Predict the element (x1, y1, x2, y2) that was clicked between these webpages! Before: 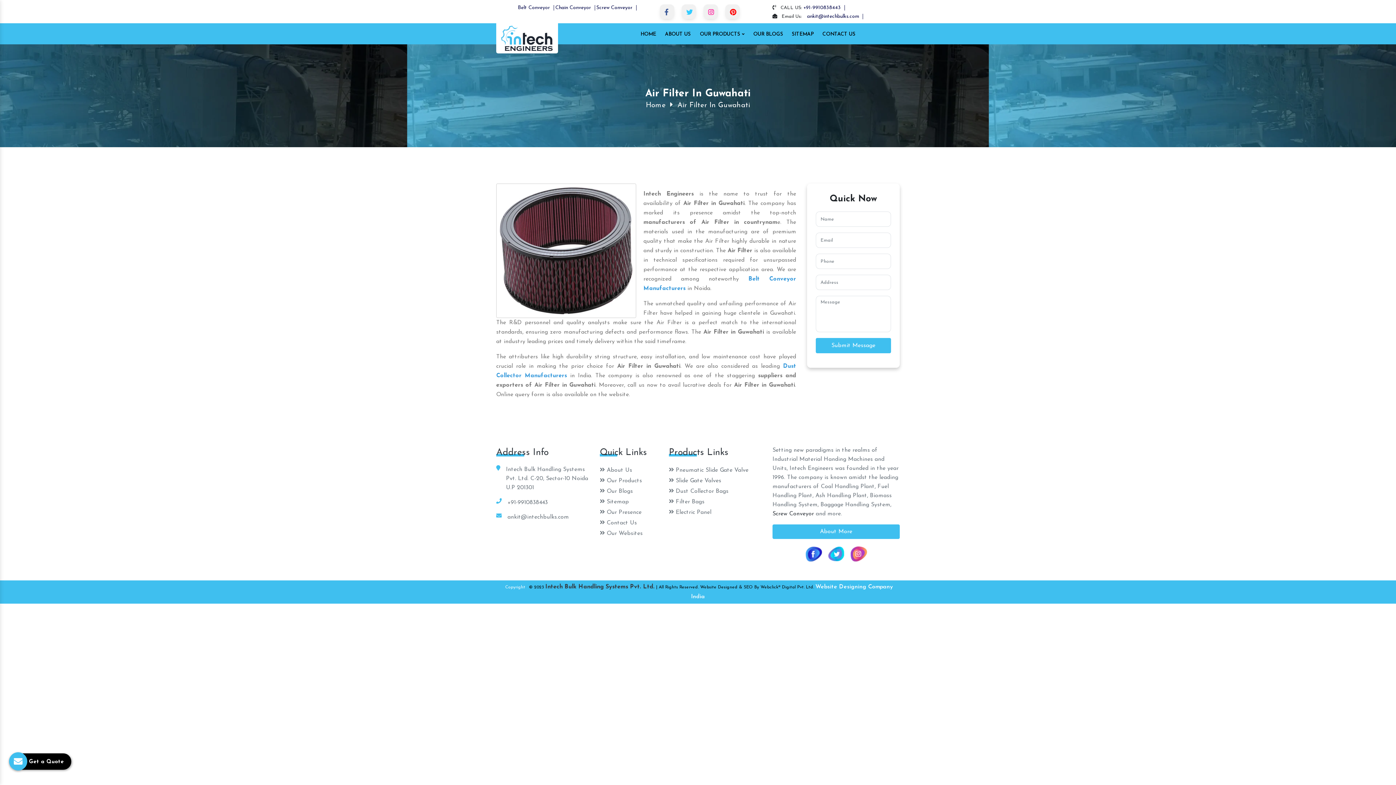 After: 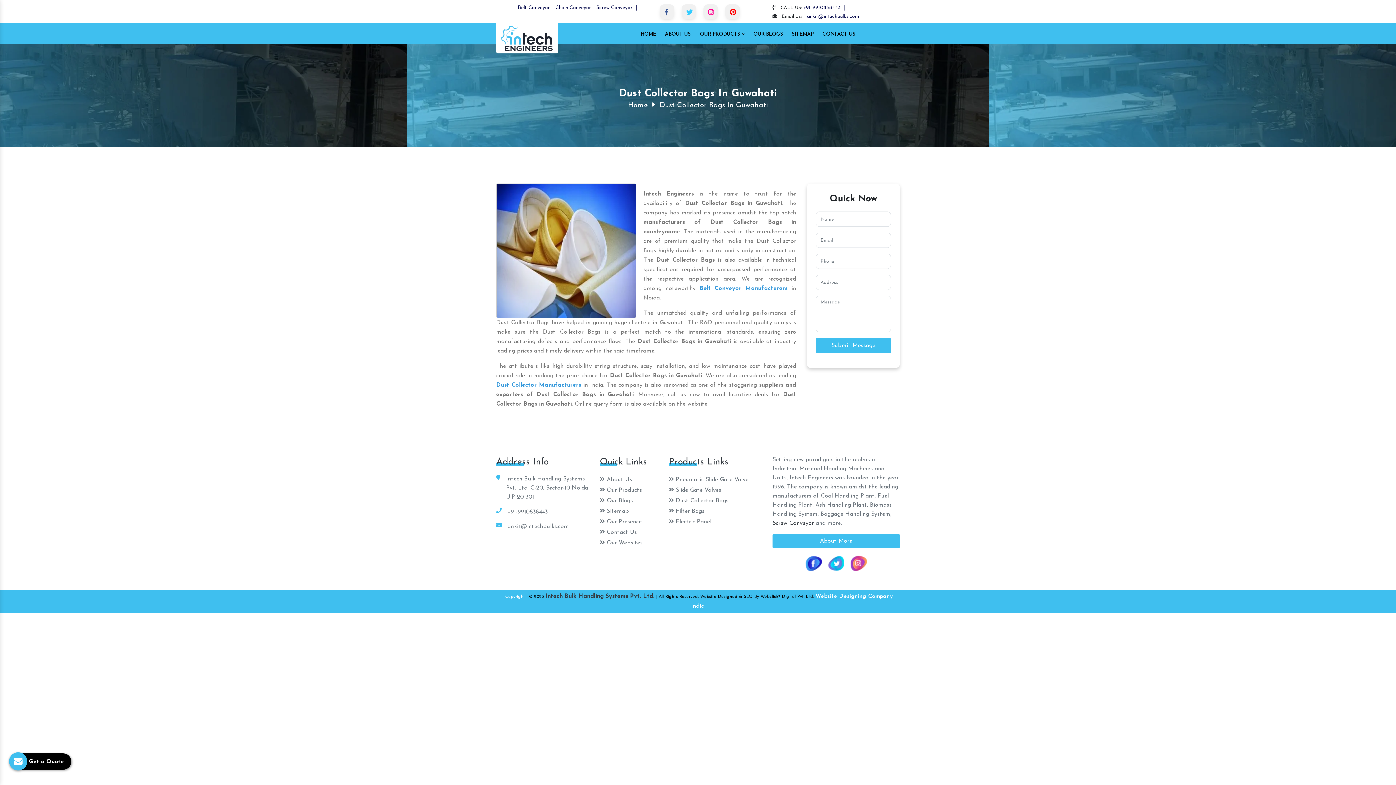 Action: bbox: (669, 488, 728, 494) label:  Dust Collector Bags